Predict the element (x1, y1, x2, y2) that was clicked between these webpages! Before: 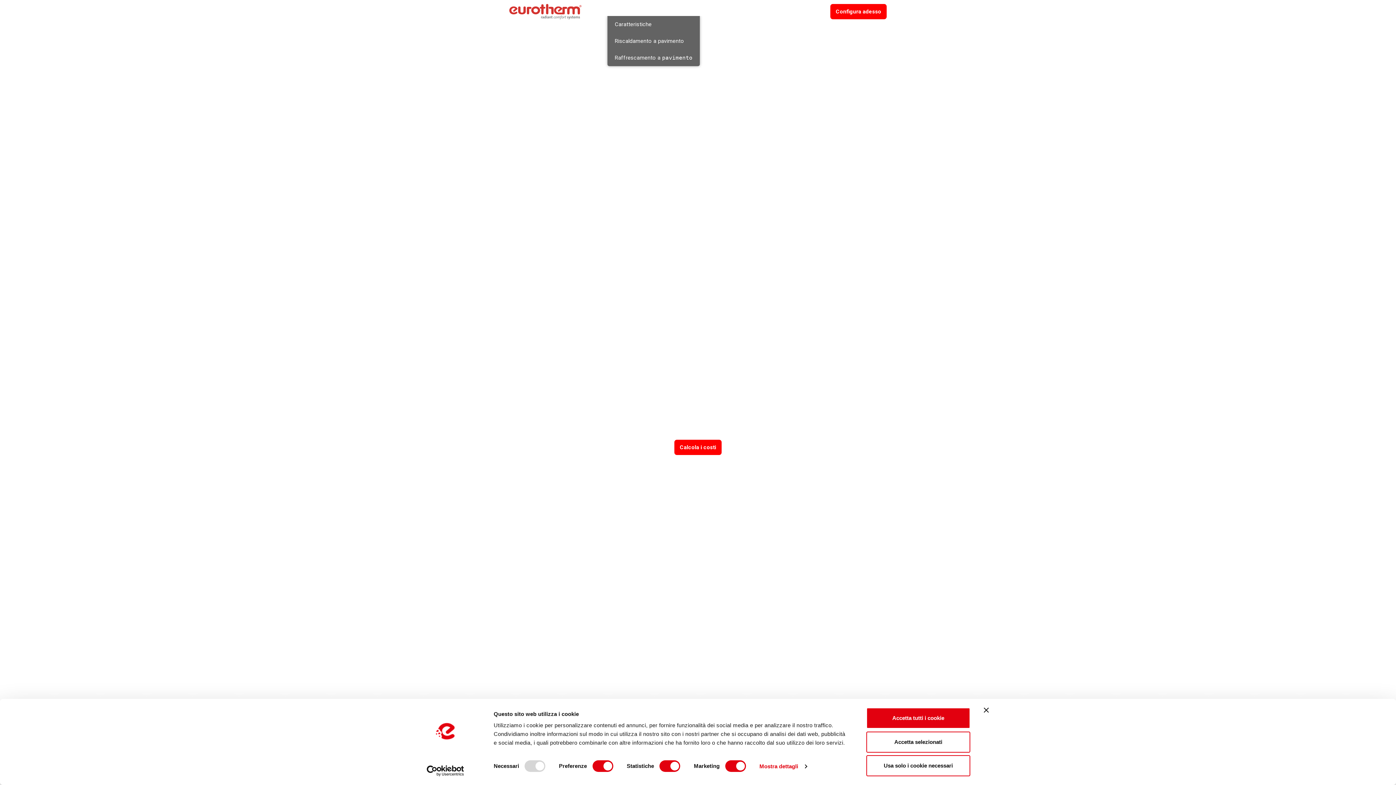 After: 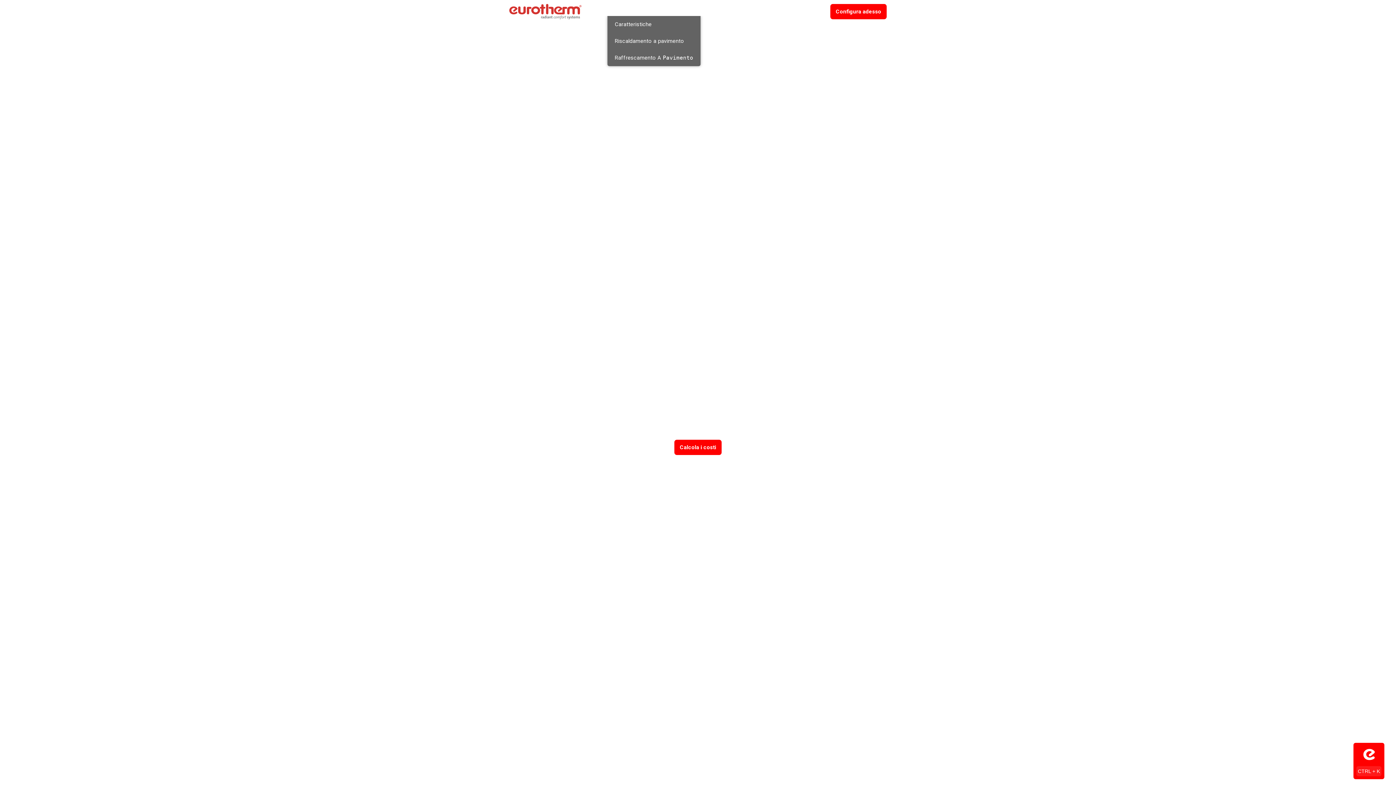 Action: label: Raffrescamento a pavimento bbox: (607, 49, 699, 66)